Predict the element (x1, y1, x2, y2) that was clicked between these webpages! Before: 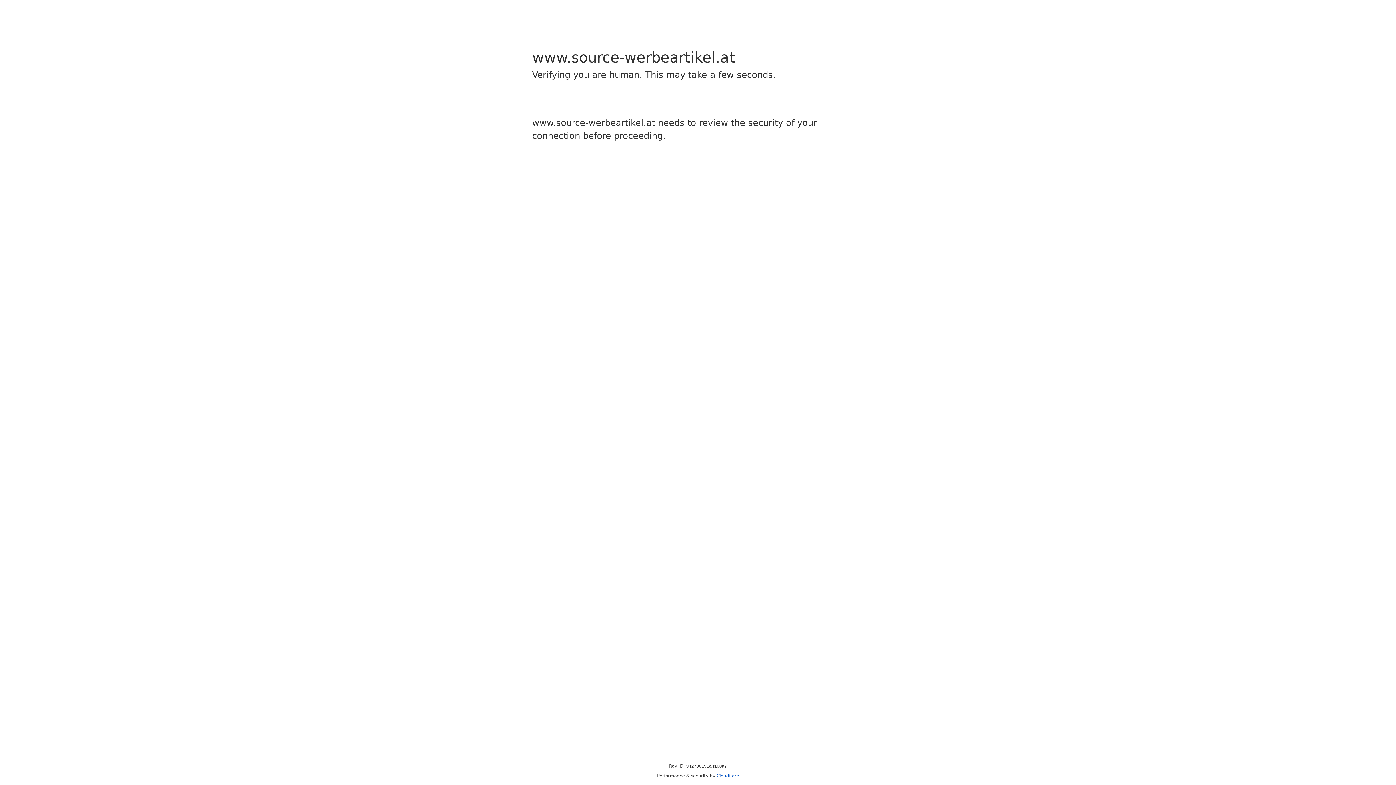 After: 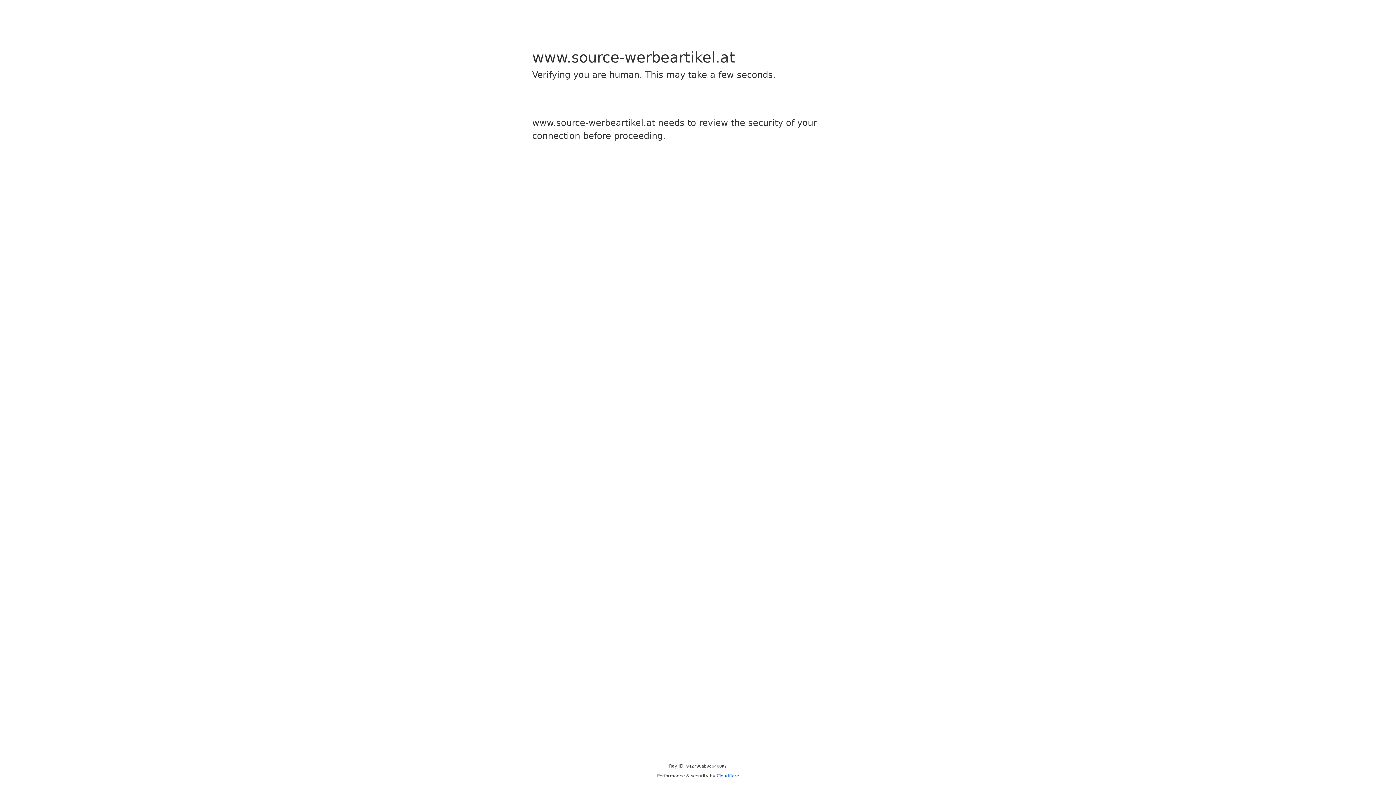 Action: label: Cloudflare bbox: (716, 773, 739, 778)